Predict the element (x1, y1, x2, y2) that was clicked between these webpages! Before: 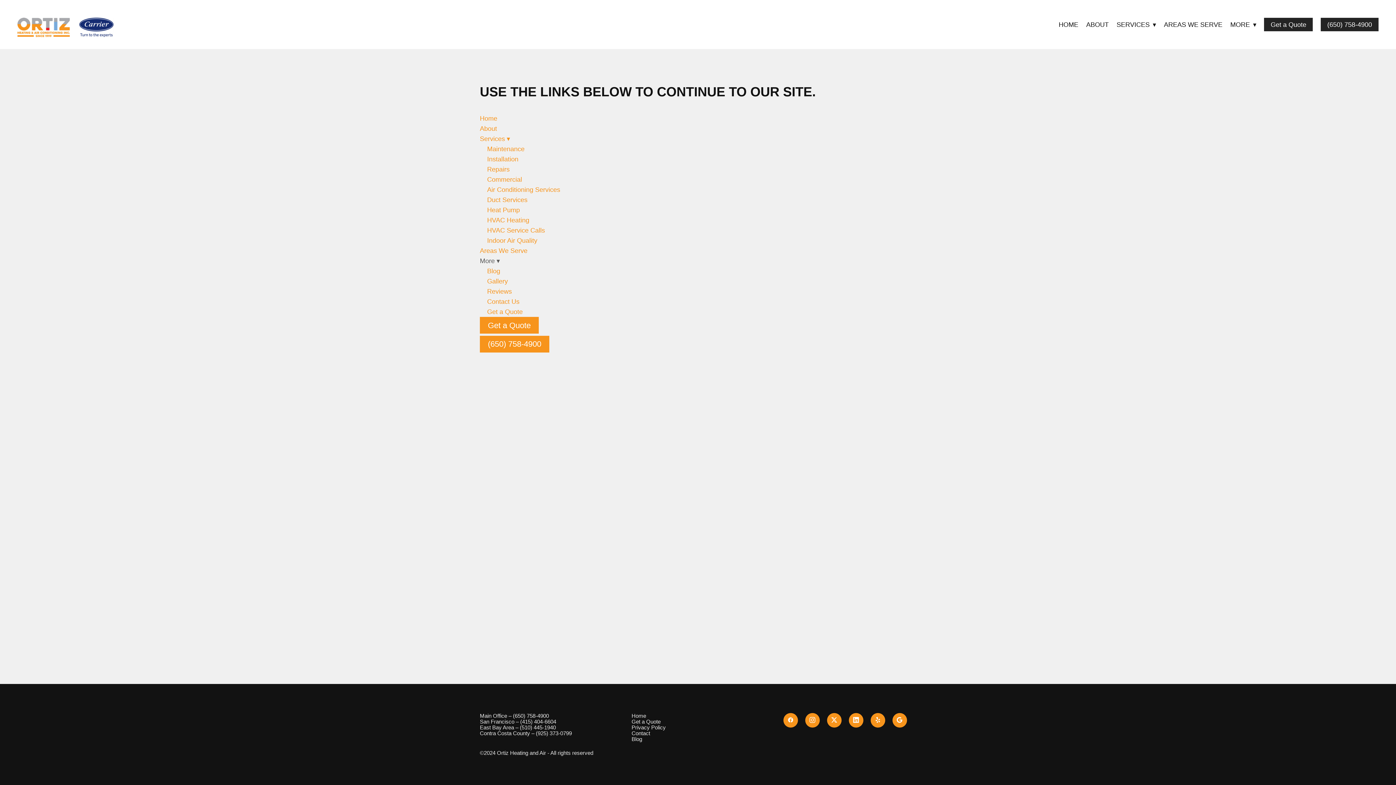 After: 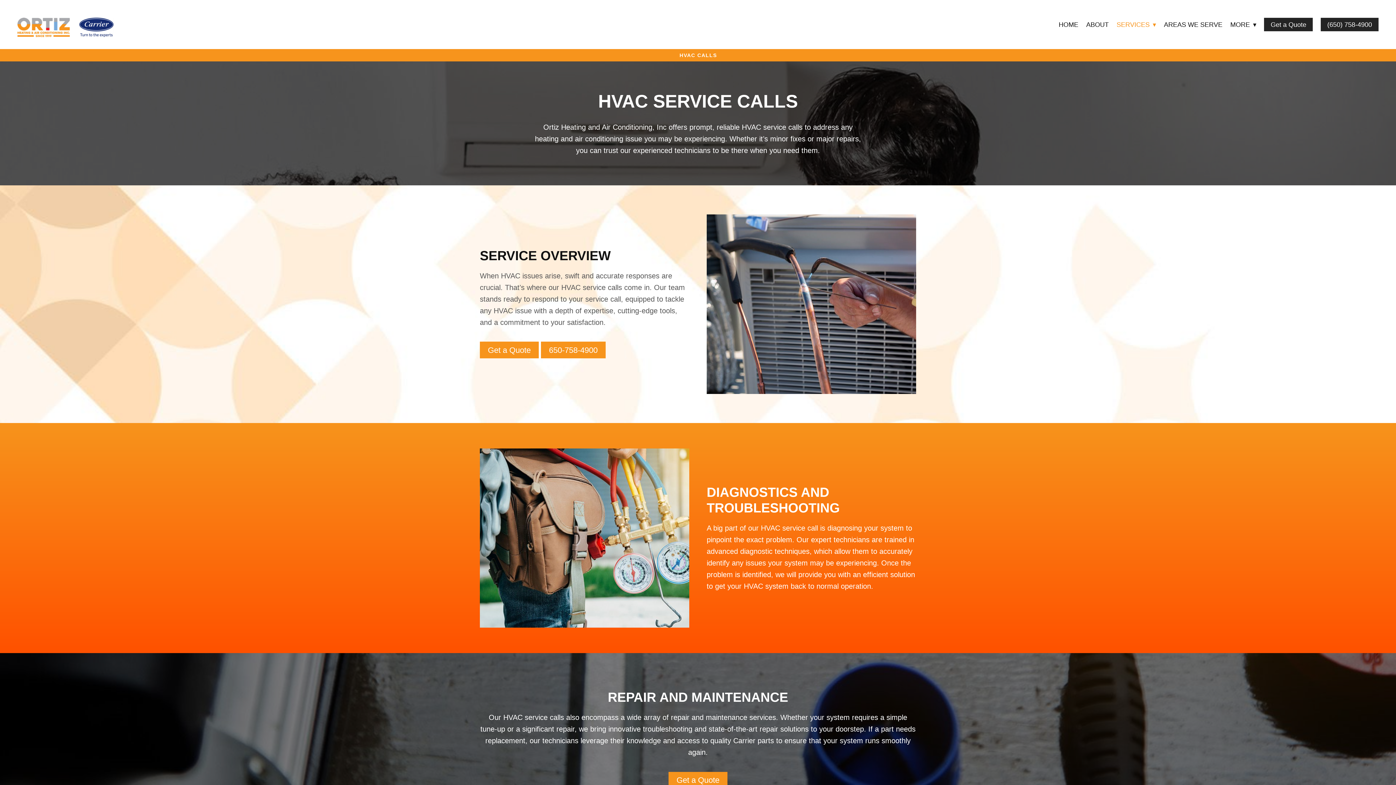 Action: bbox: (487, 226, 545, 234) label: HVAC Service Calls